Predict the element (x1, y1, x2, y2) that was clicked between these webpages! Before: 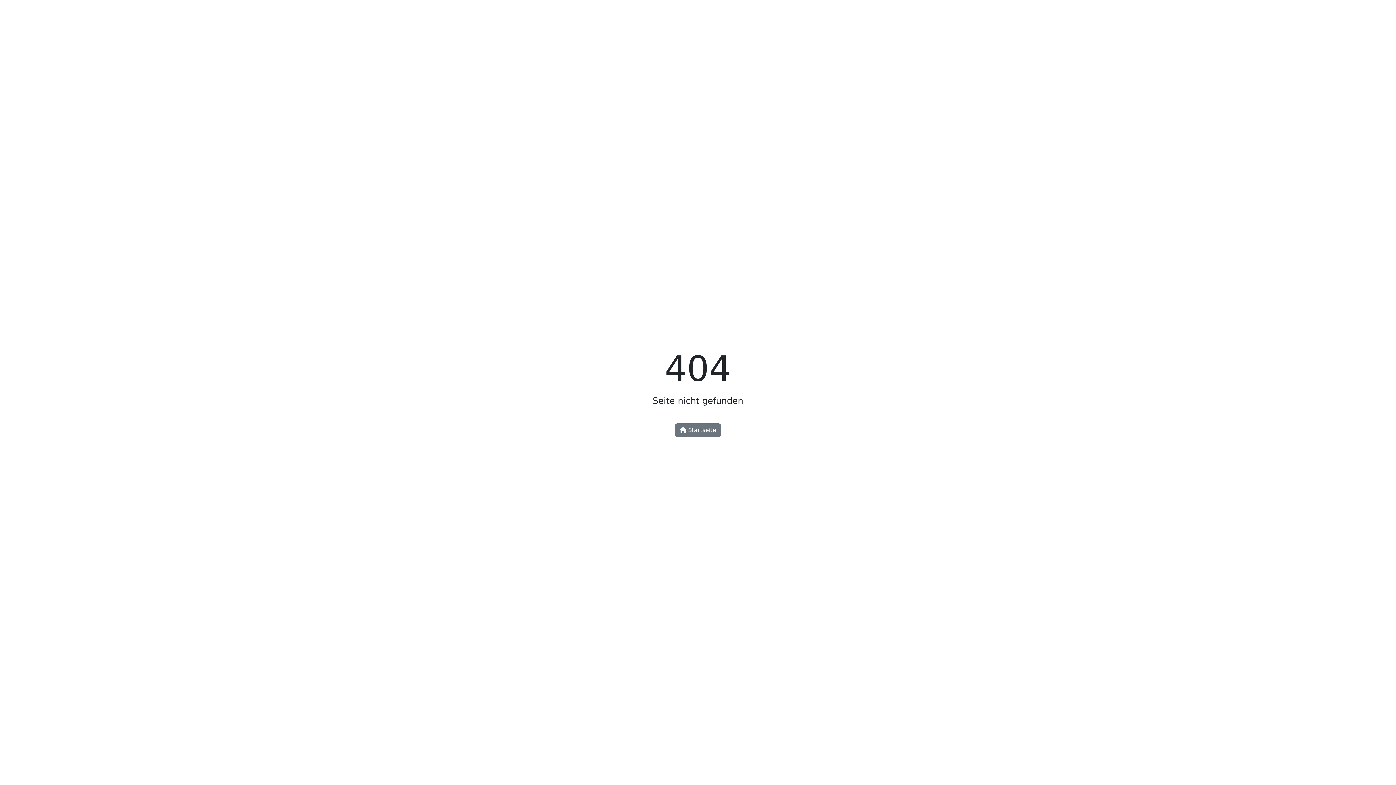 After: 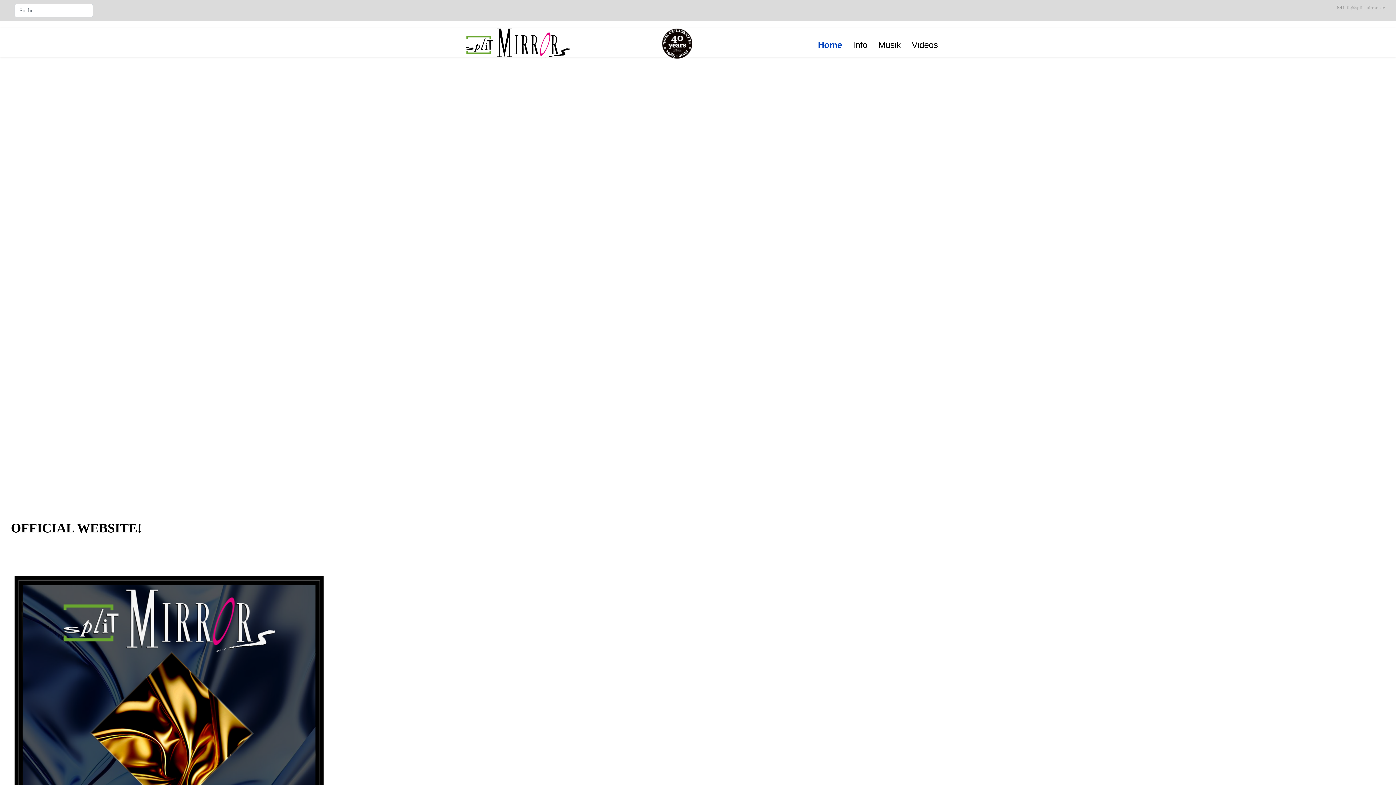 Action: bbox: (675, 423, 721, 437) label:  Startseite